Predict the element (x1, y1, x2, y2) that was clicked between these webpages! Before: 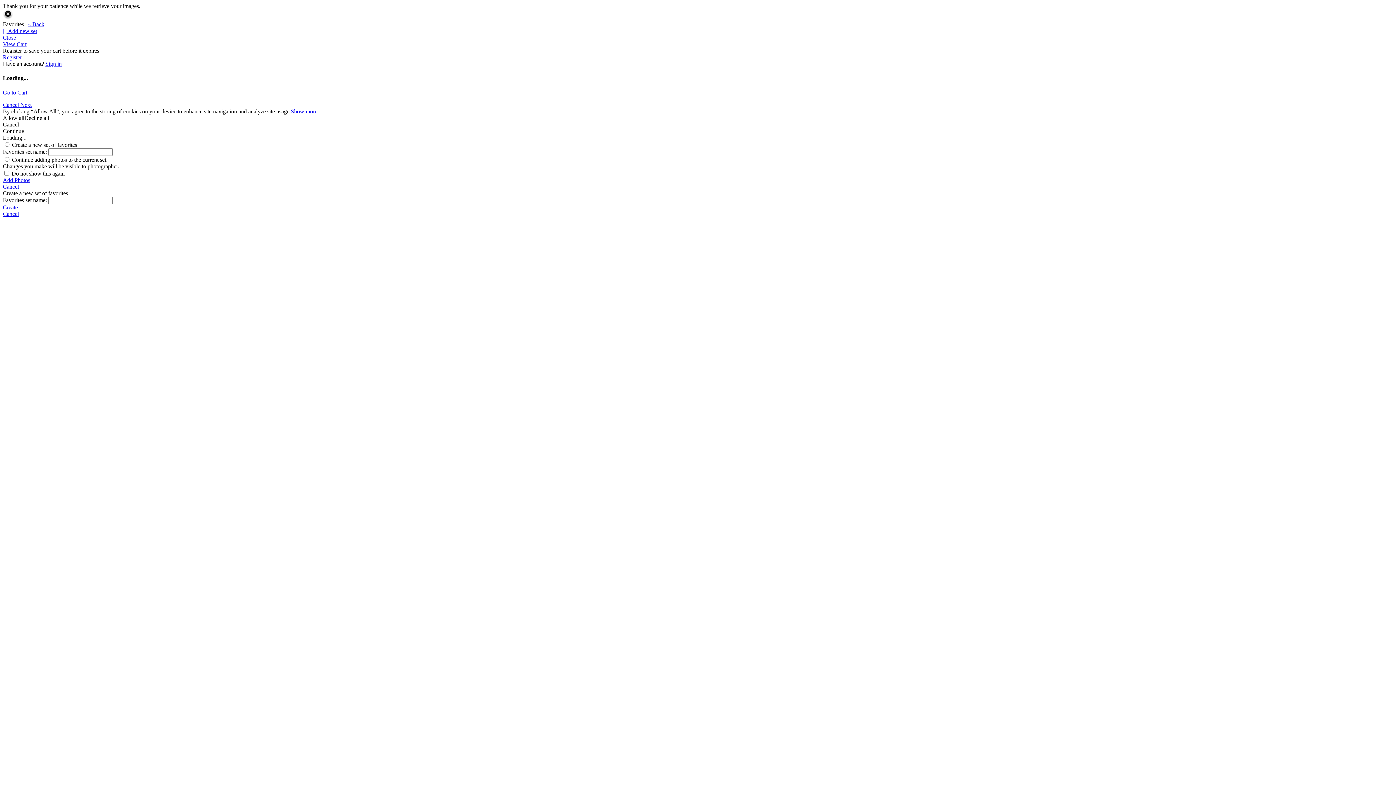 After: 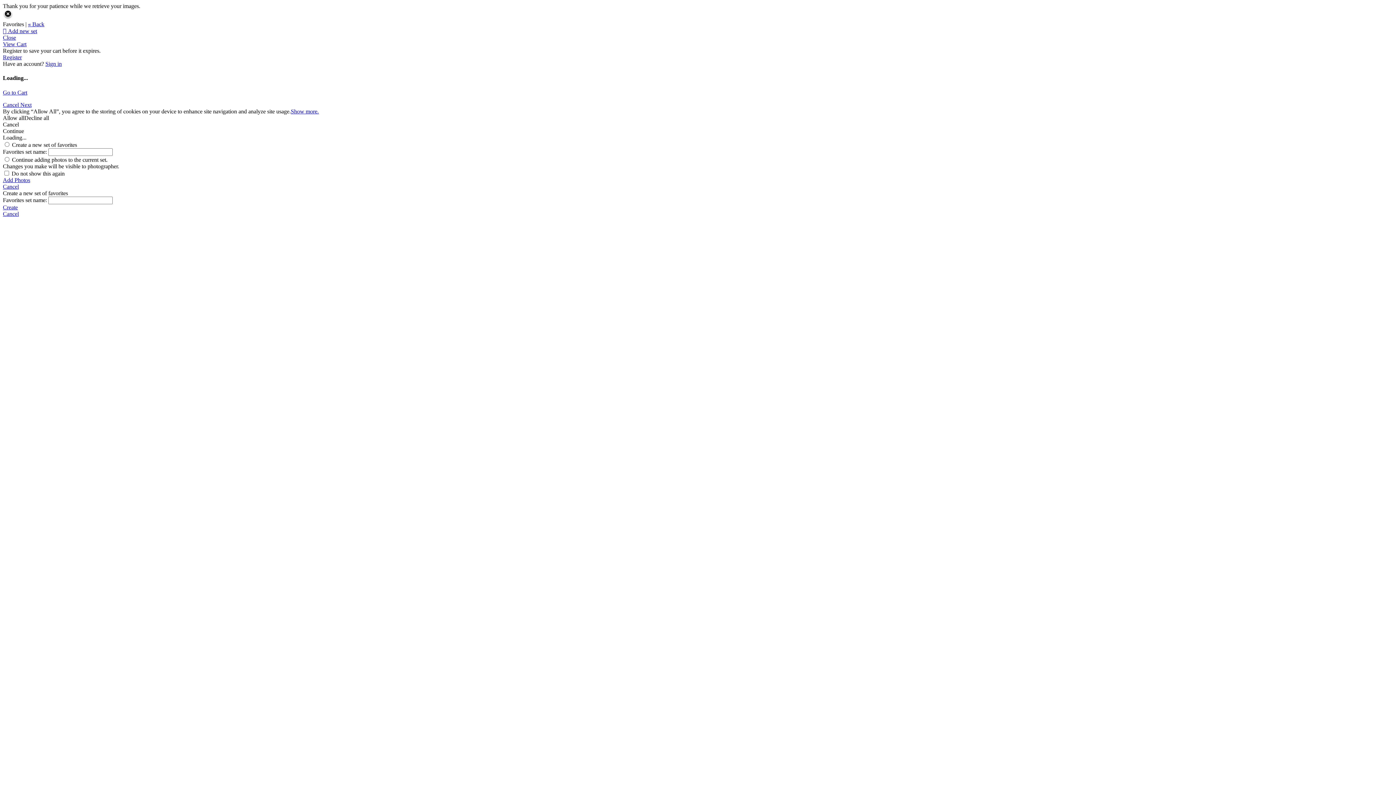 Action: label: Show more. bbox: (290, 108, 318, 114)